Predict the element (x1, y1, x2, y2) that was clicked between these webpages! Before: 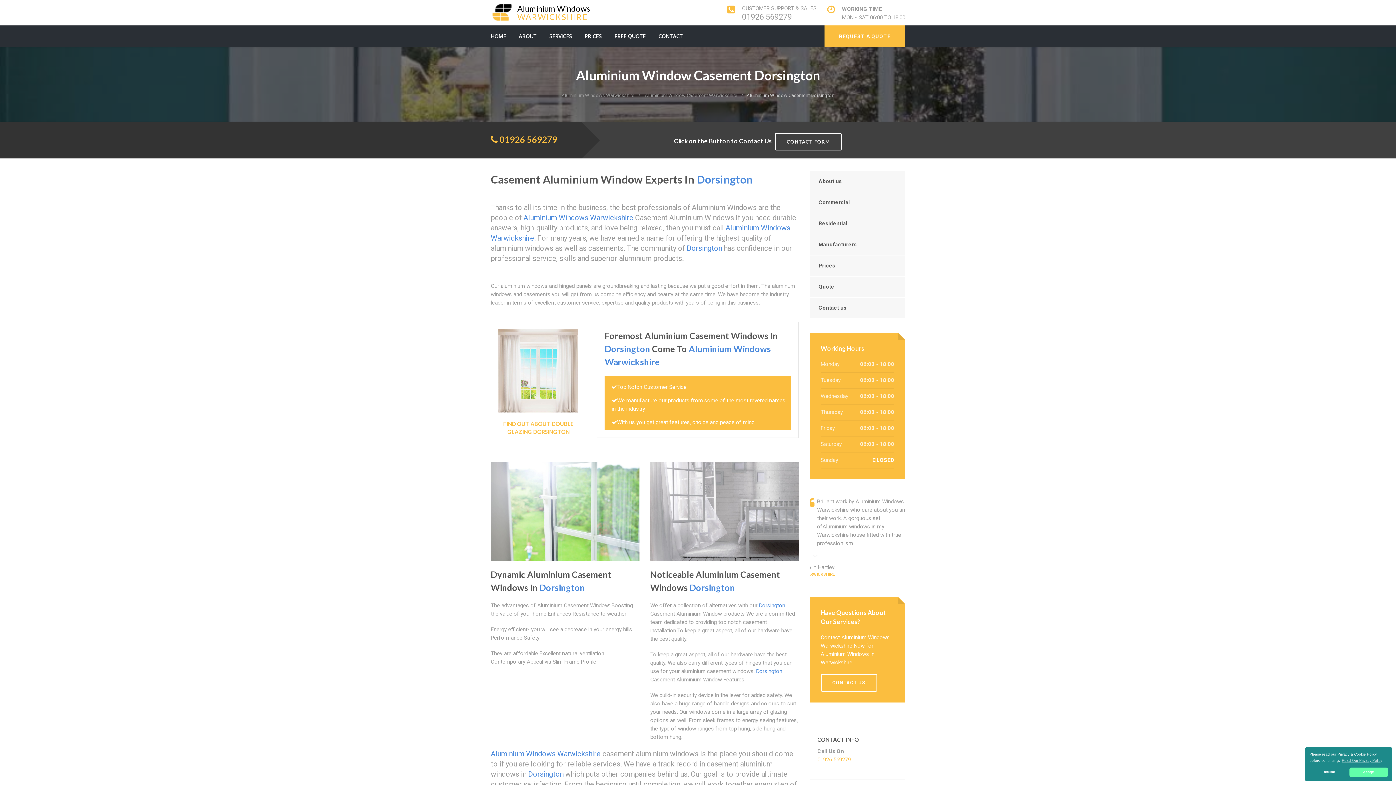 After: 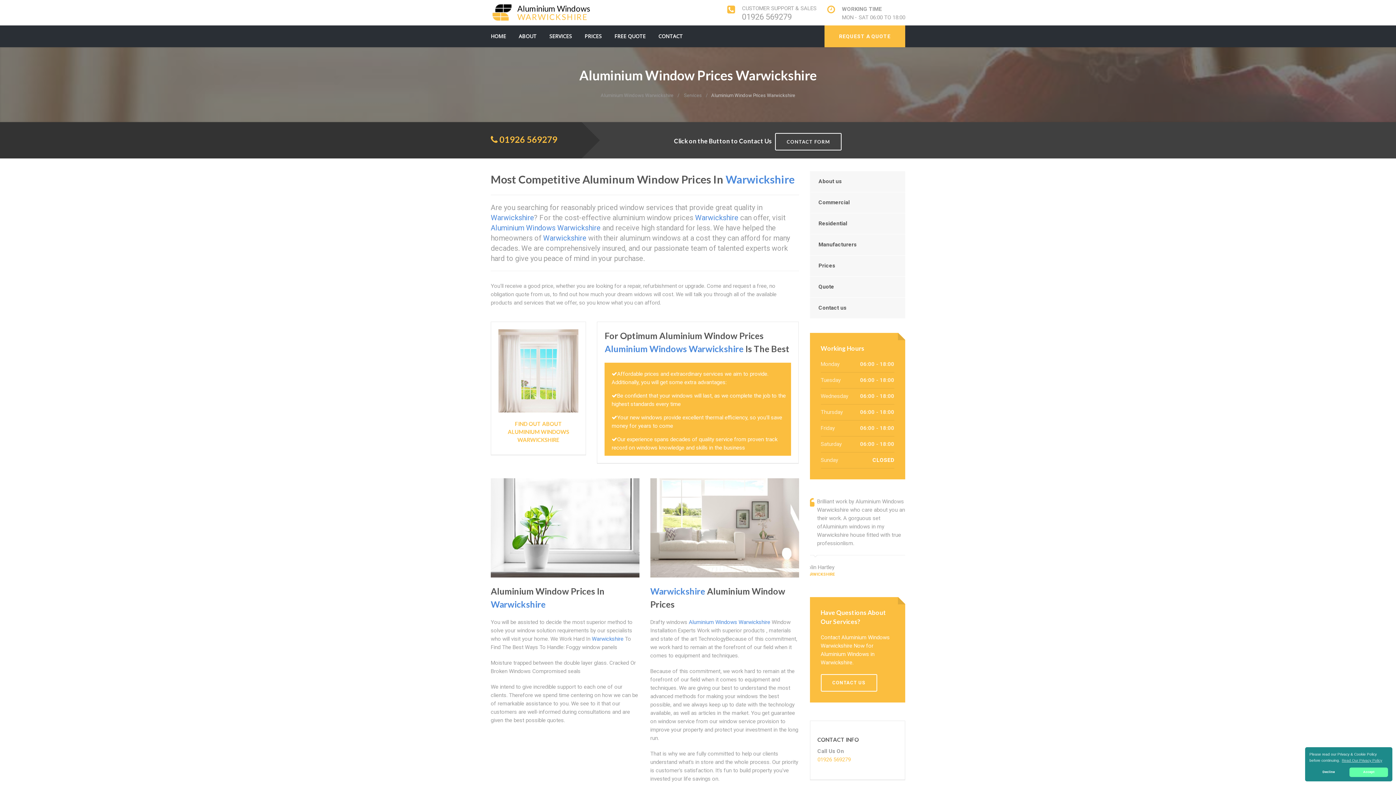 Action: bbox: (584, 25, 601, 47) label: PRICES